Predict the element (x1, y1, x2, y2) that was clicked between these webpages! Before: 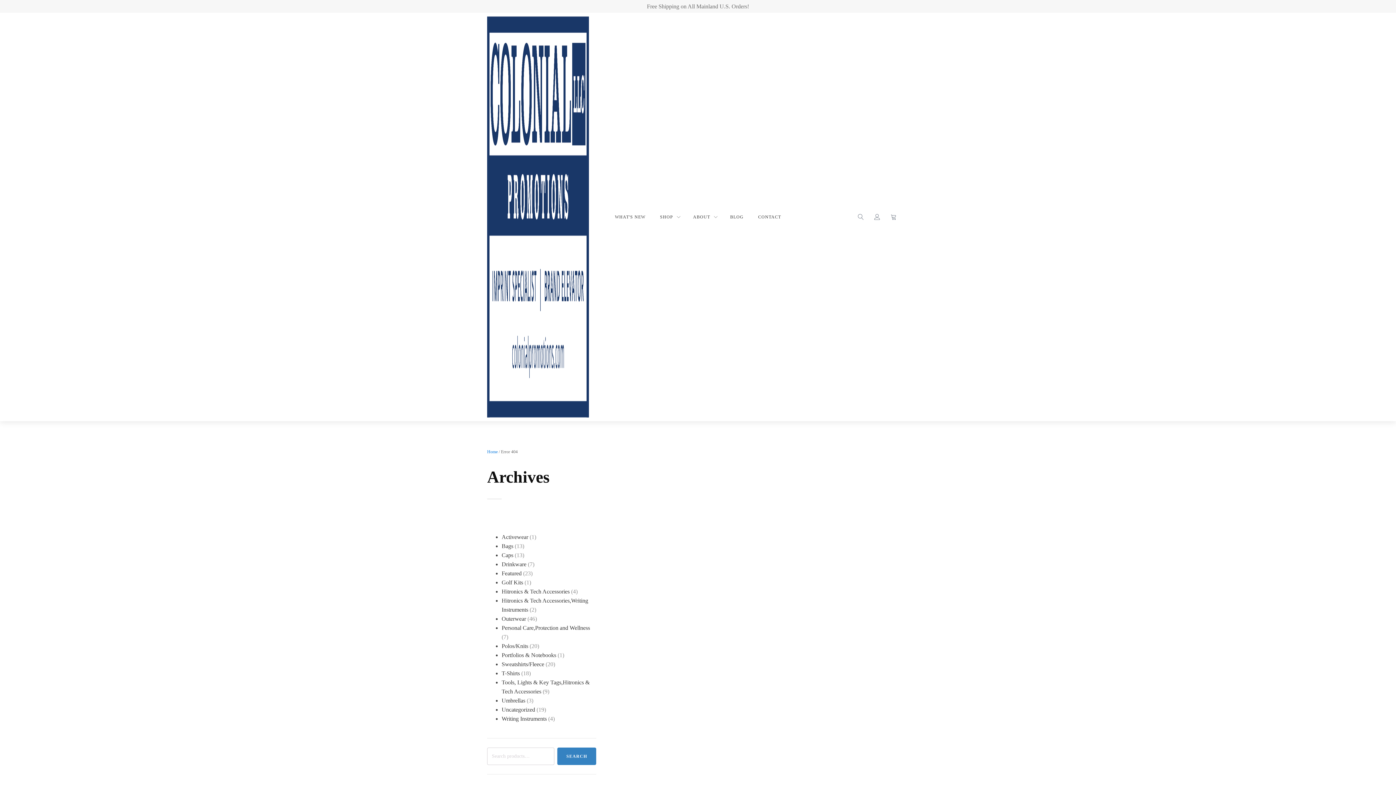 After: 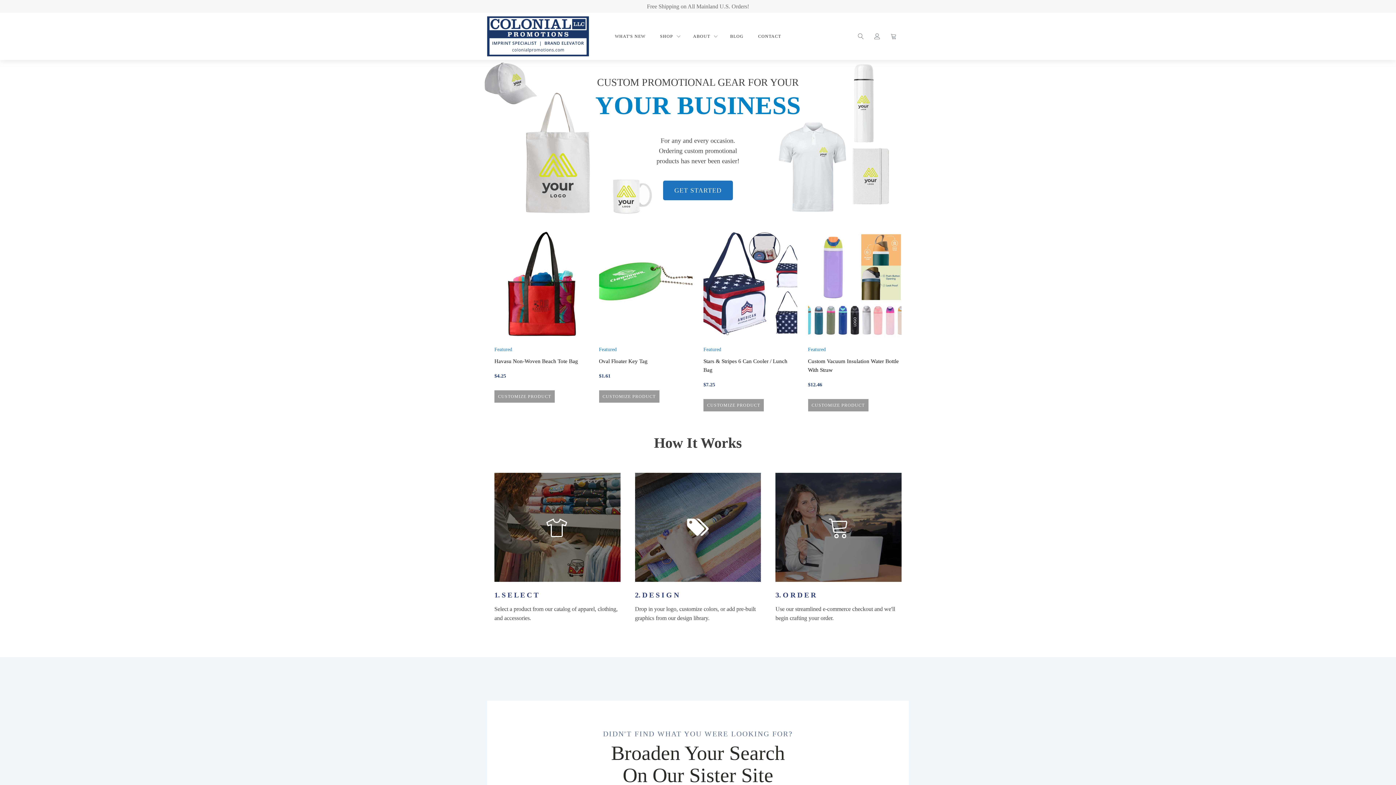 Action: label: Home bbox: (487, 449, 497, 454)